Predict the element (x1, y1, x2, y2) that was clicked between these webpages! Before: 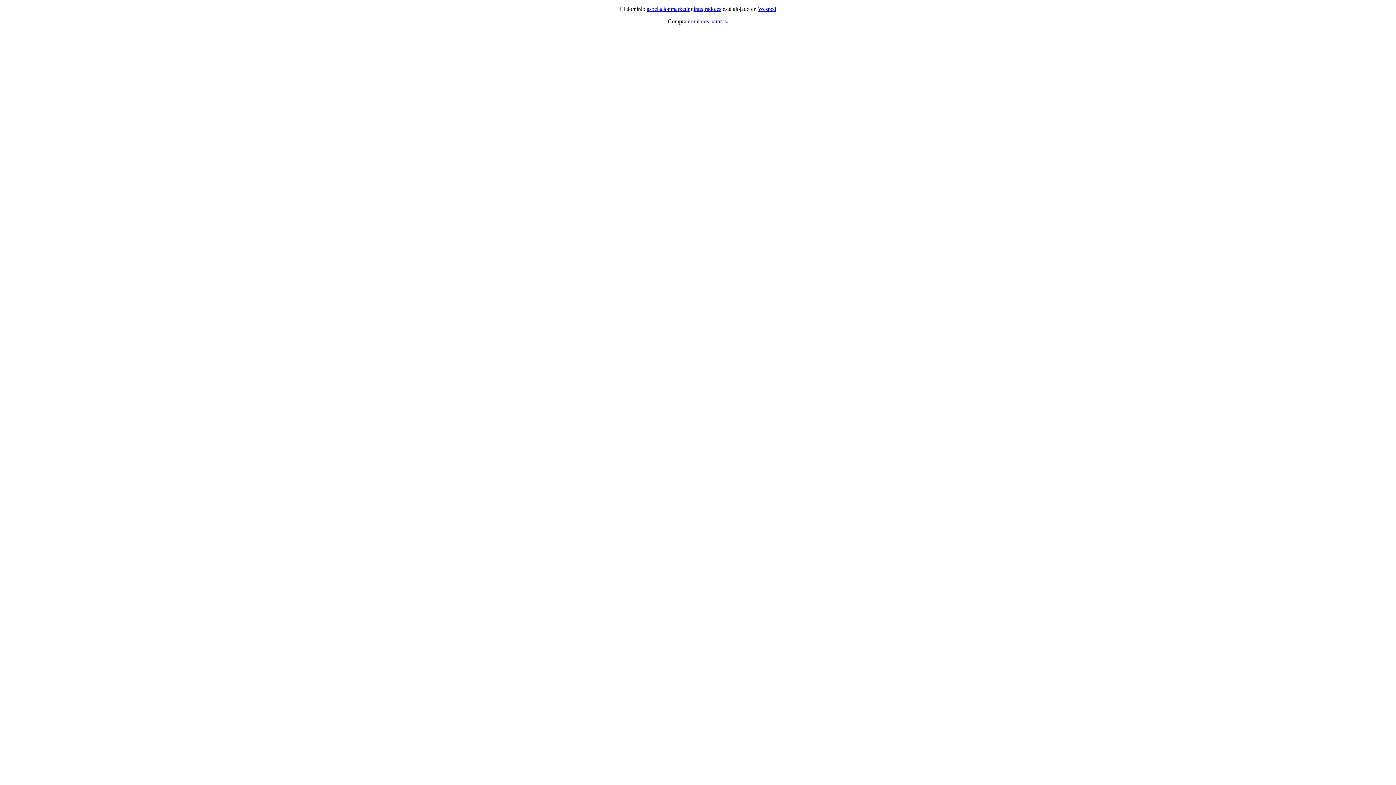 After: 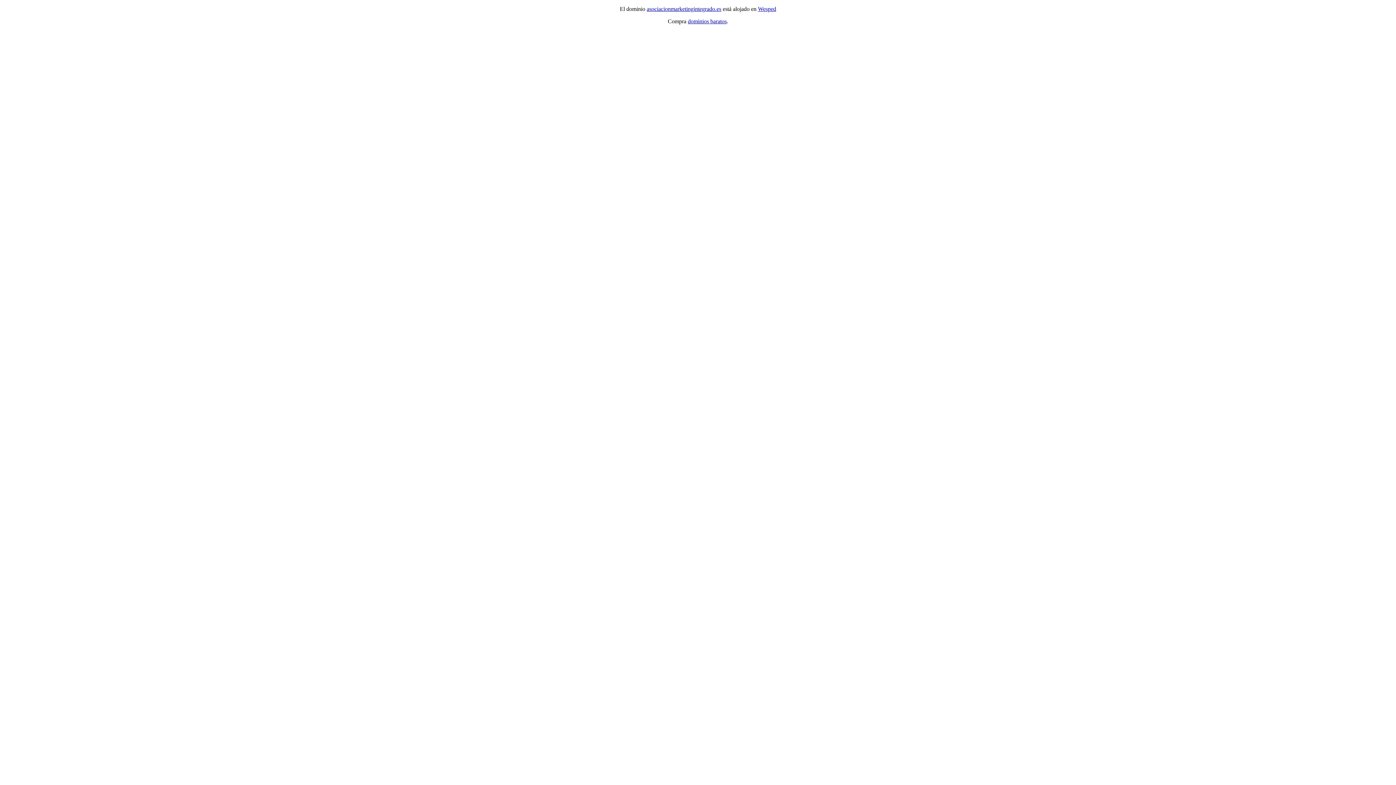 Action: bbox: (646, 5, 721, 12) label: asociacionmarketingintegrado.es